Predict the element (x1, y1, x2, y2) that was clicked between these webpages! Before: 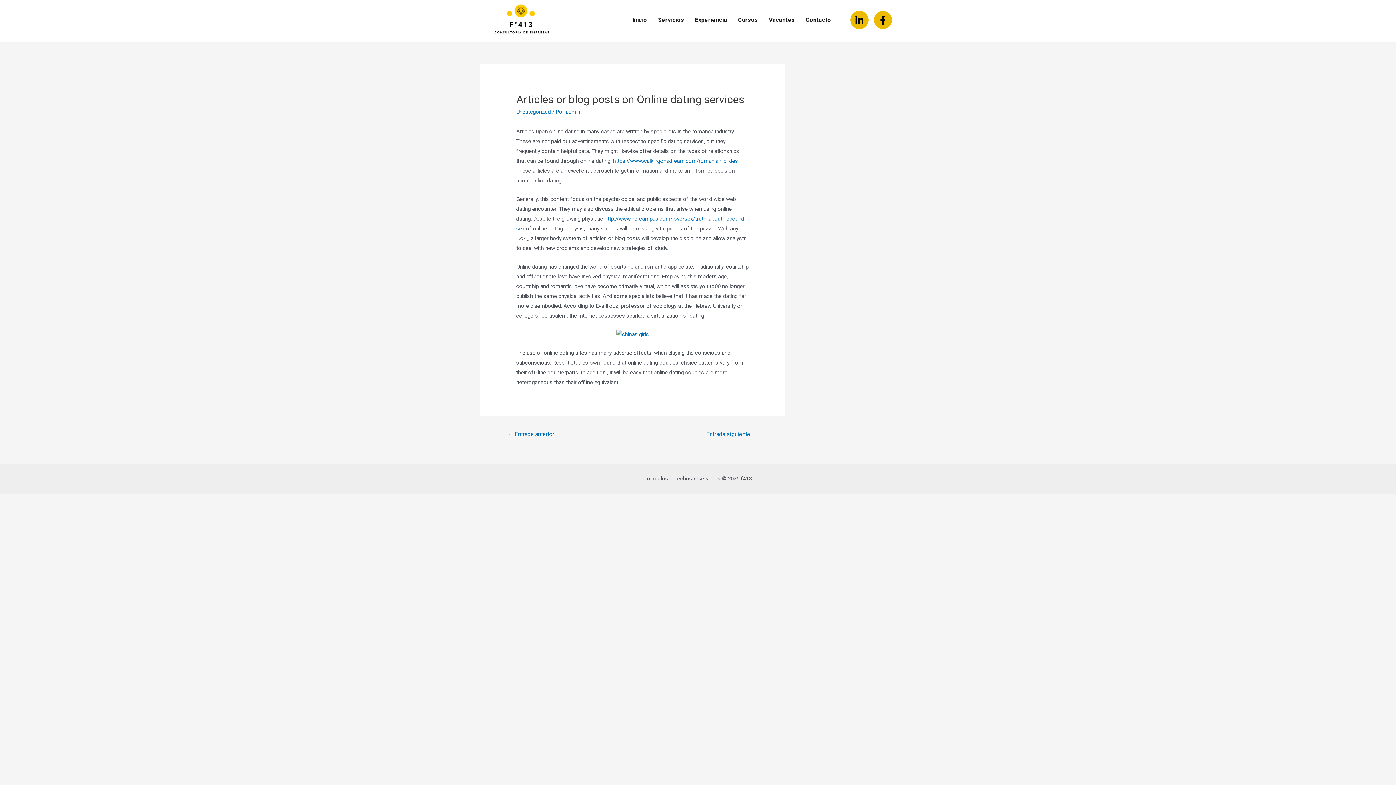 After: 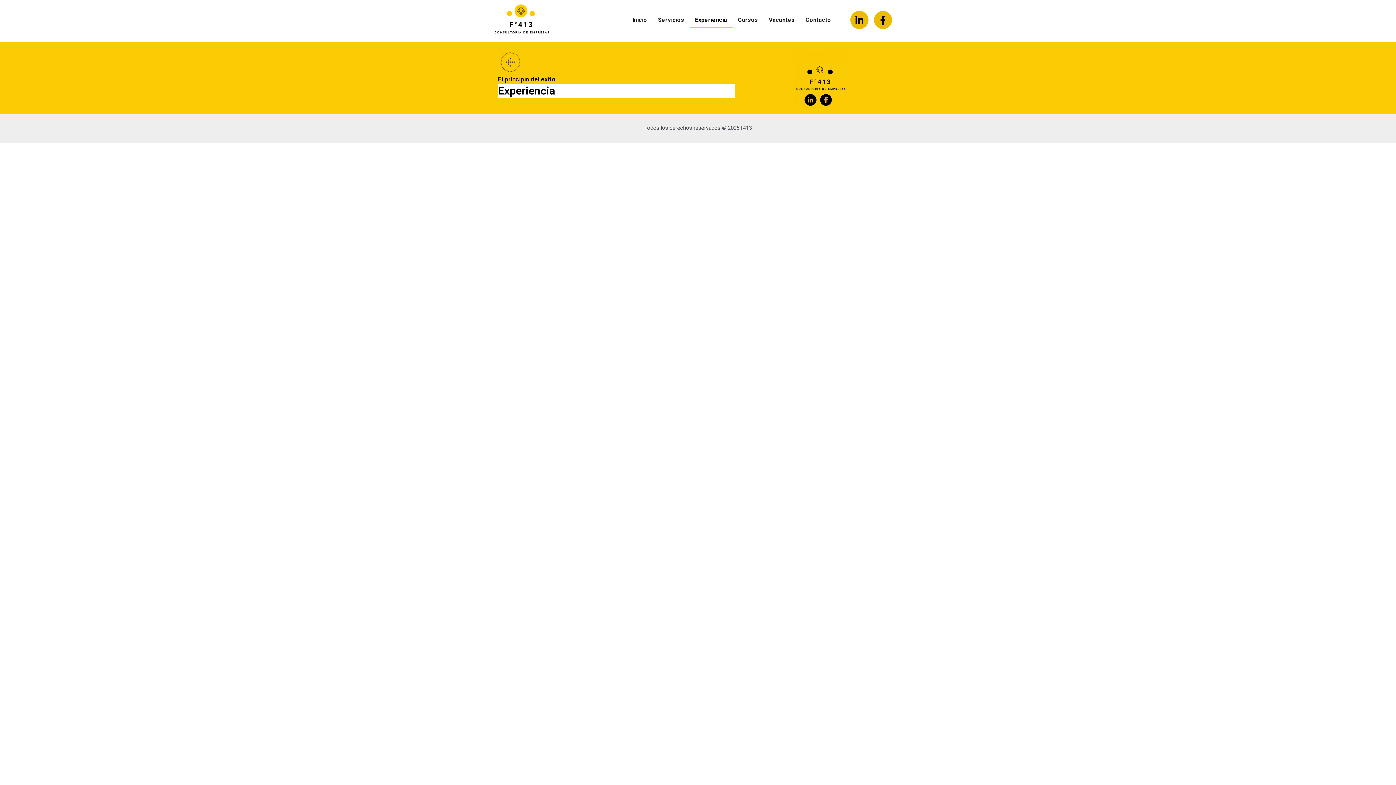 Action: label: Experiencia bbox: (689, 11, 732, 28)